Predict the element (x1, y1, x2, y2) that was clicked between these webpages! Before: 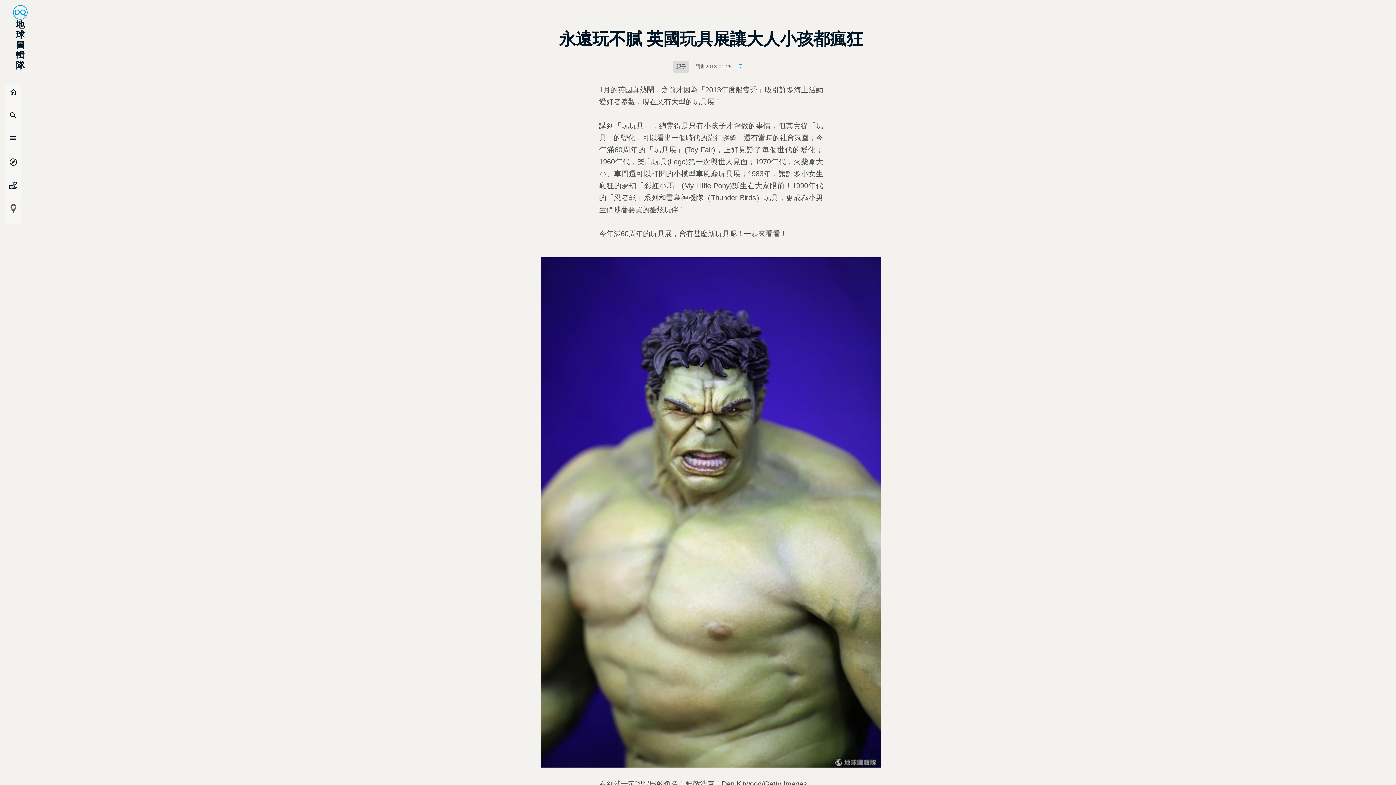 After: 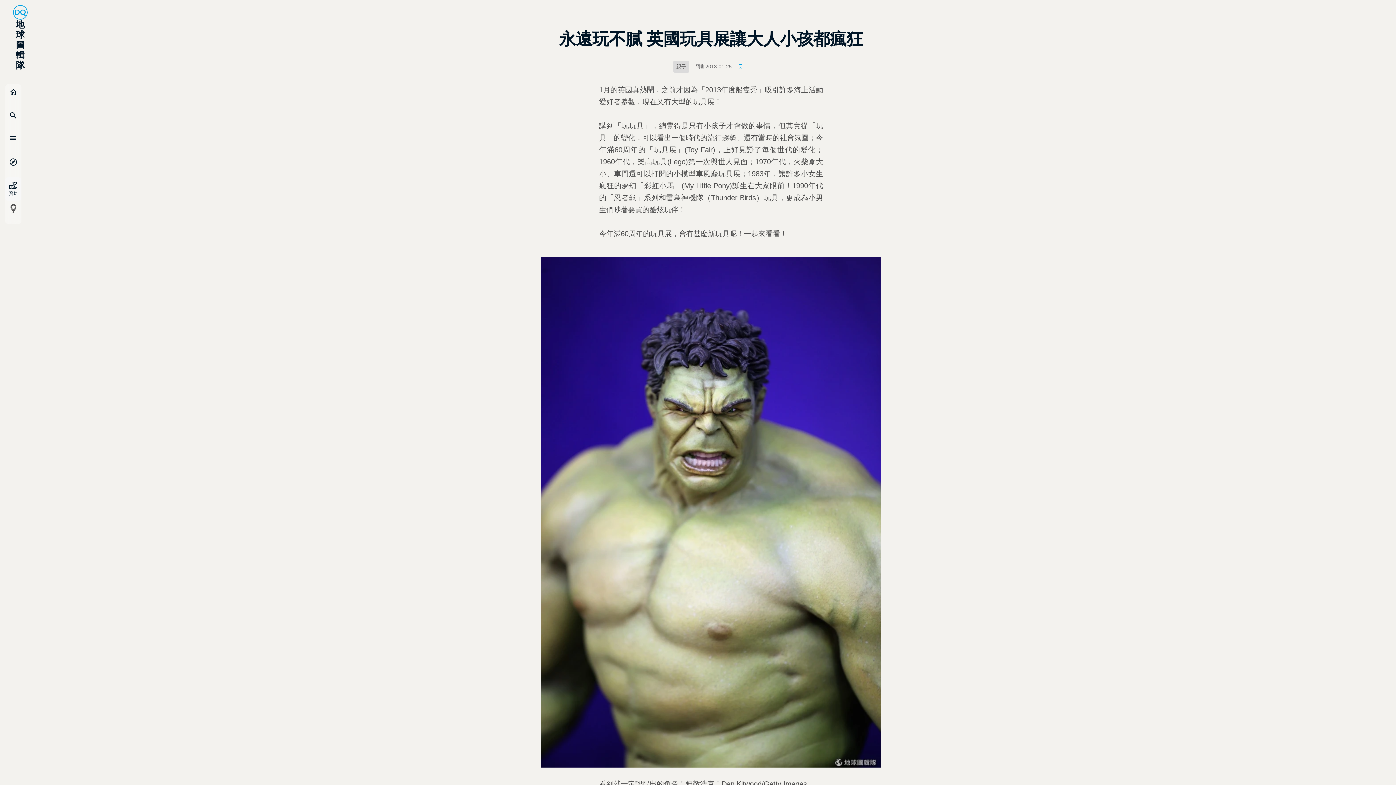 Action: bbox: (5, 177, 21, 200) label: volunteer_activism
贊助